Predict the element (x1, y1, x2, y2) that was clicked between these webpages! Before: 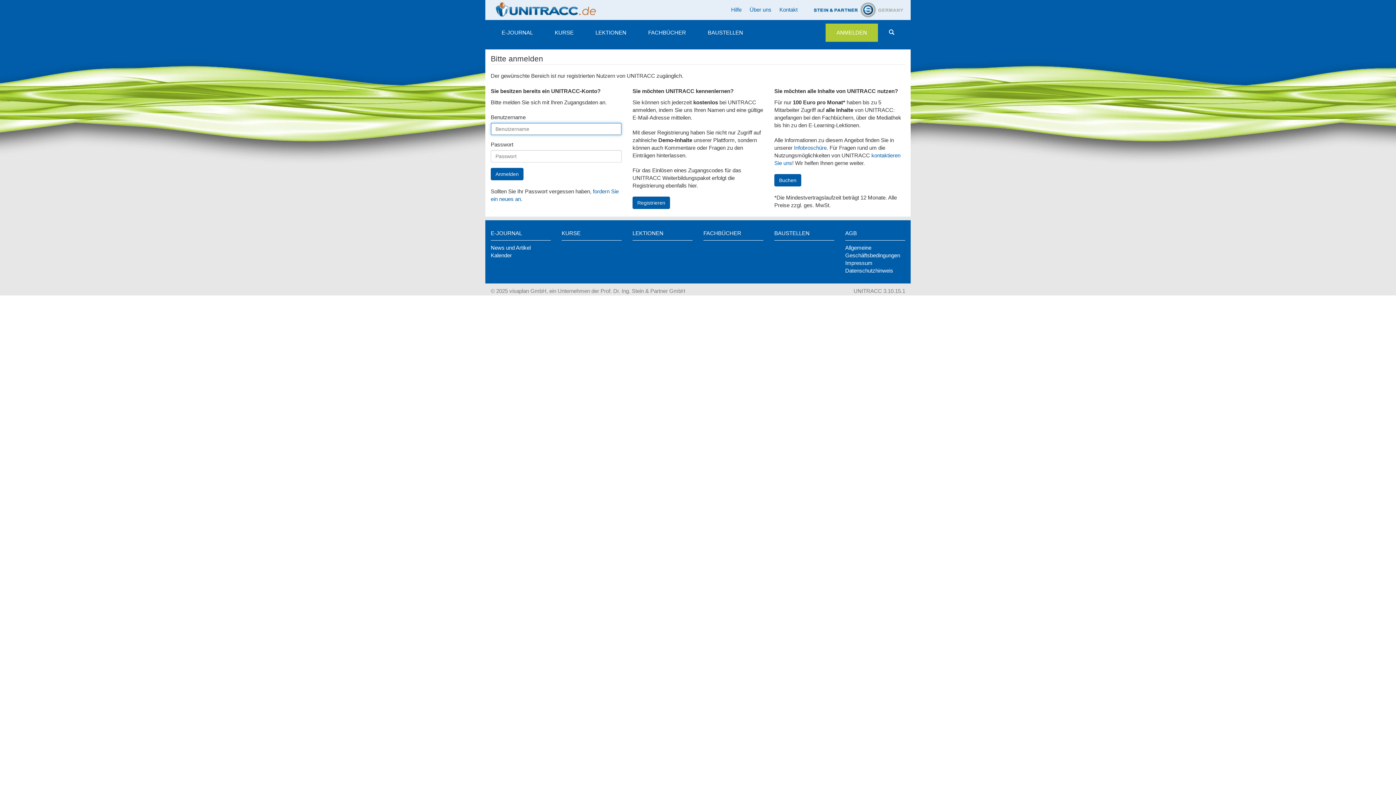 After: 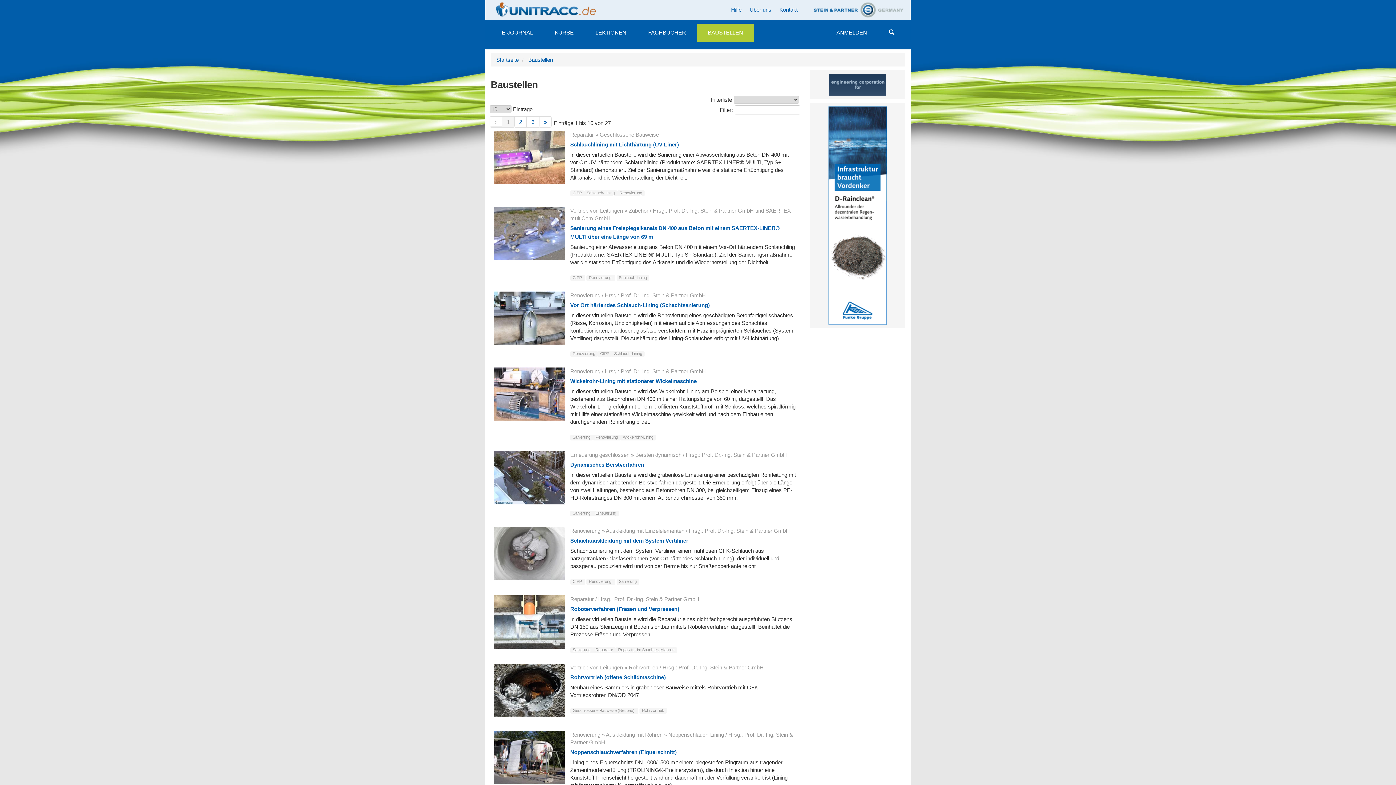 Action: label: BAUSTELLEN bbox: (774, 229, 834, 236)